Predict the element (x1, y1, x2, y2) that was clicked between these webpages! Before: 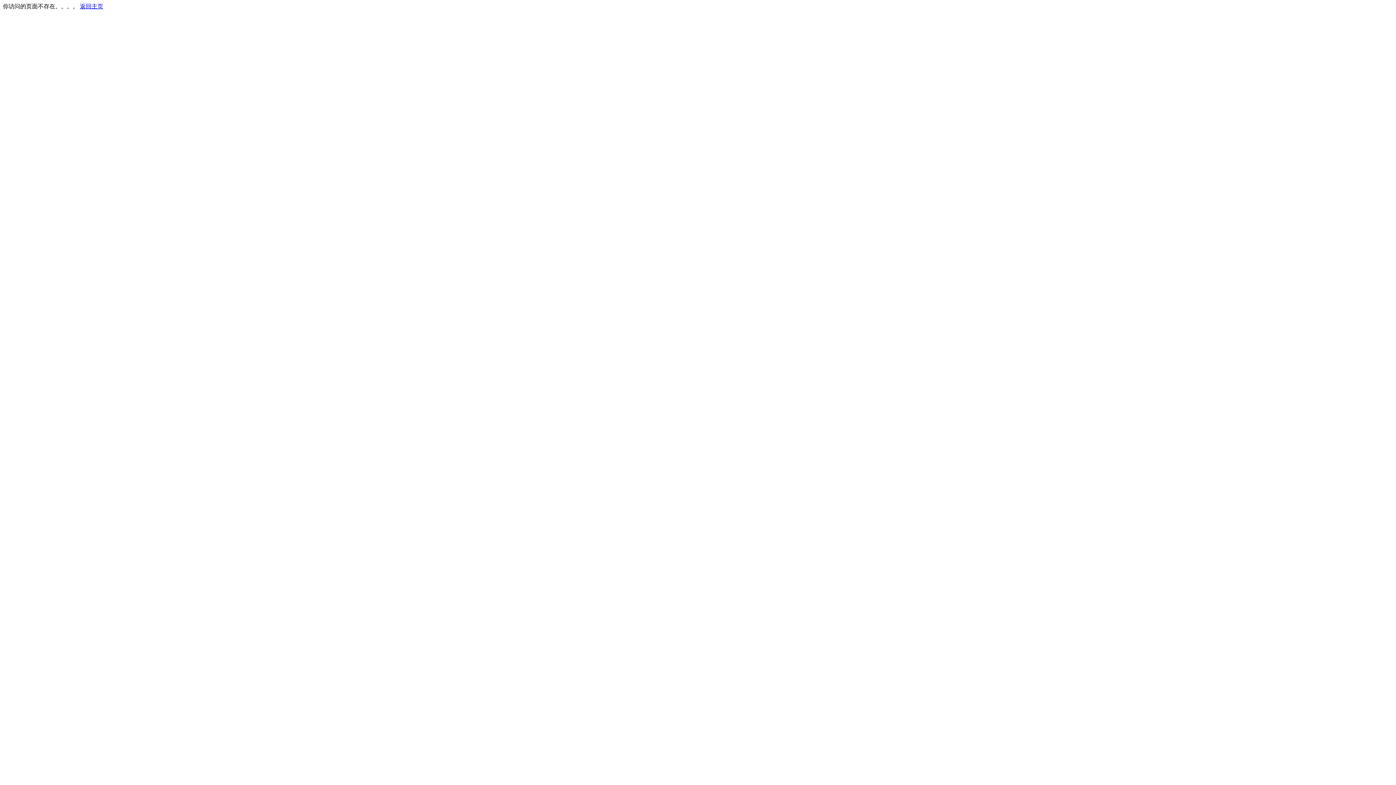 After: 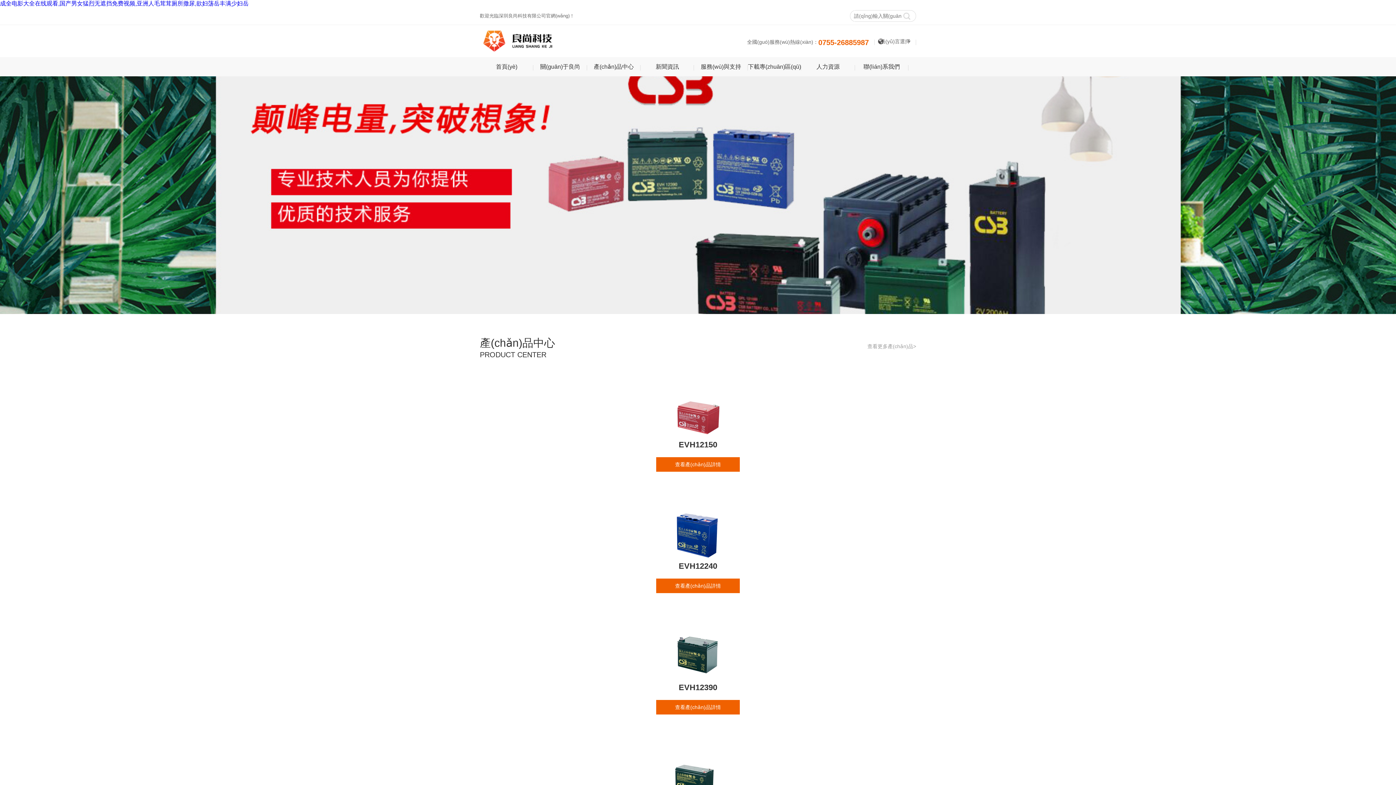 Action: label: 返回主页 bbox: (80, 3, 103, 9)